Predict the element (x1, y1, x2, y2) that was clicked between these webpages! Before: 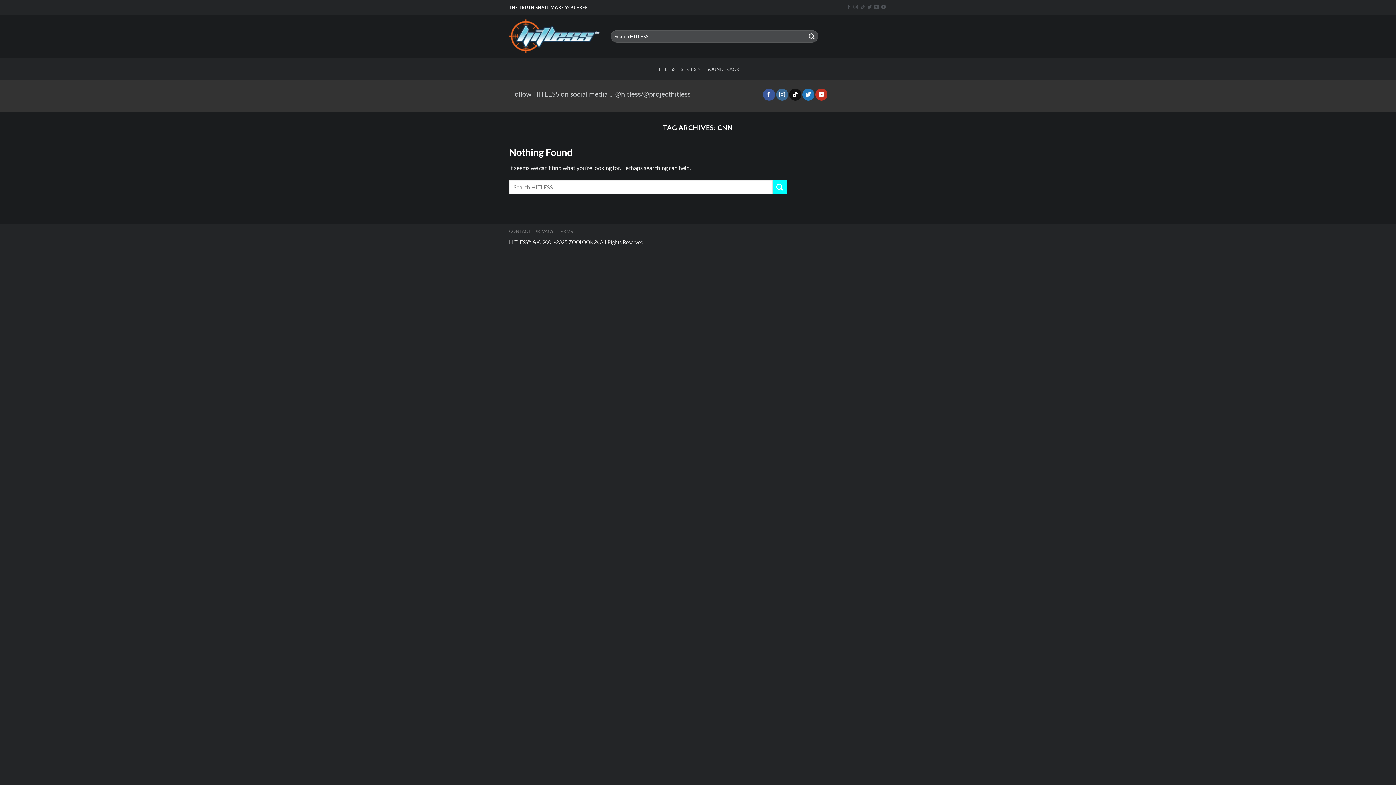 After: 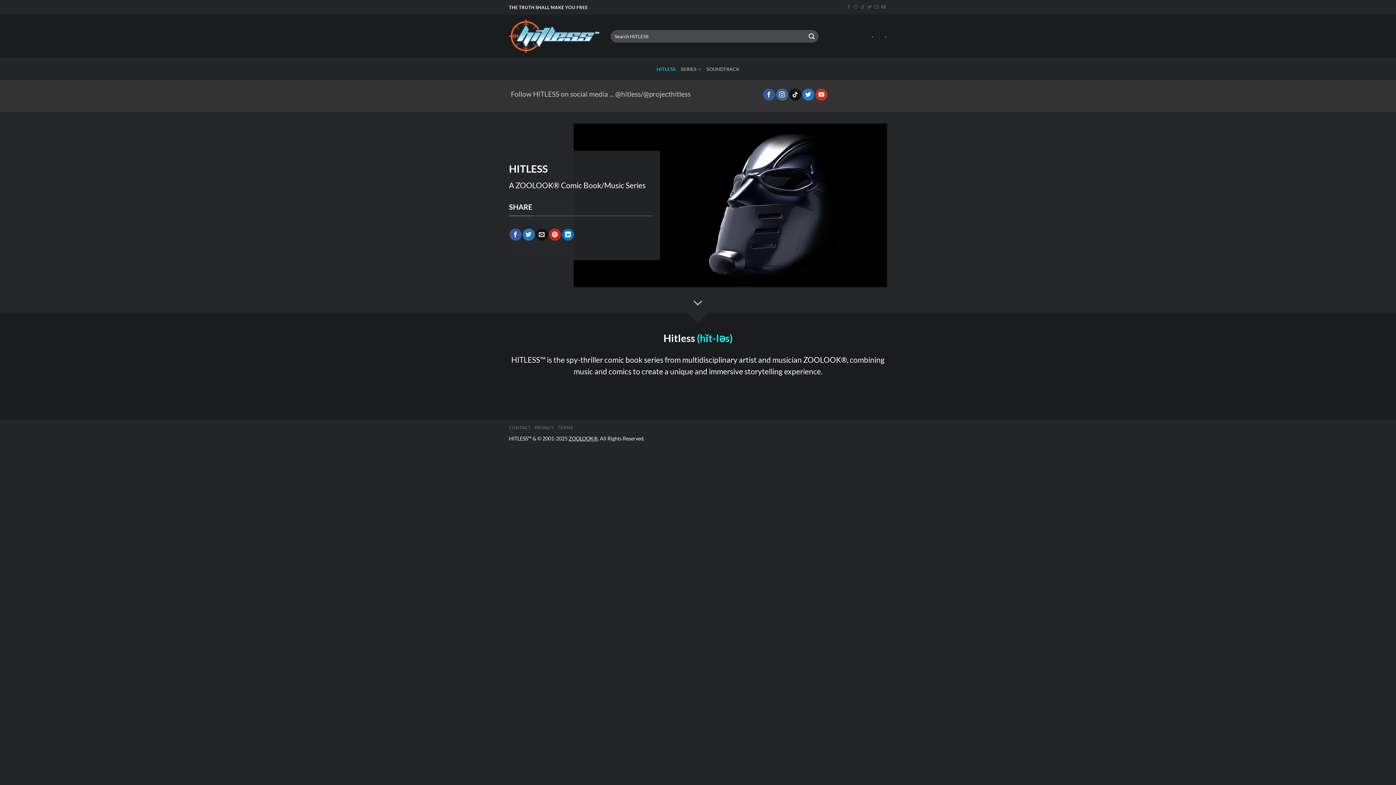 Action: bbox: (509, 18, 600, 54)